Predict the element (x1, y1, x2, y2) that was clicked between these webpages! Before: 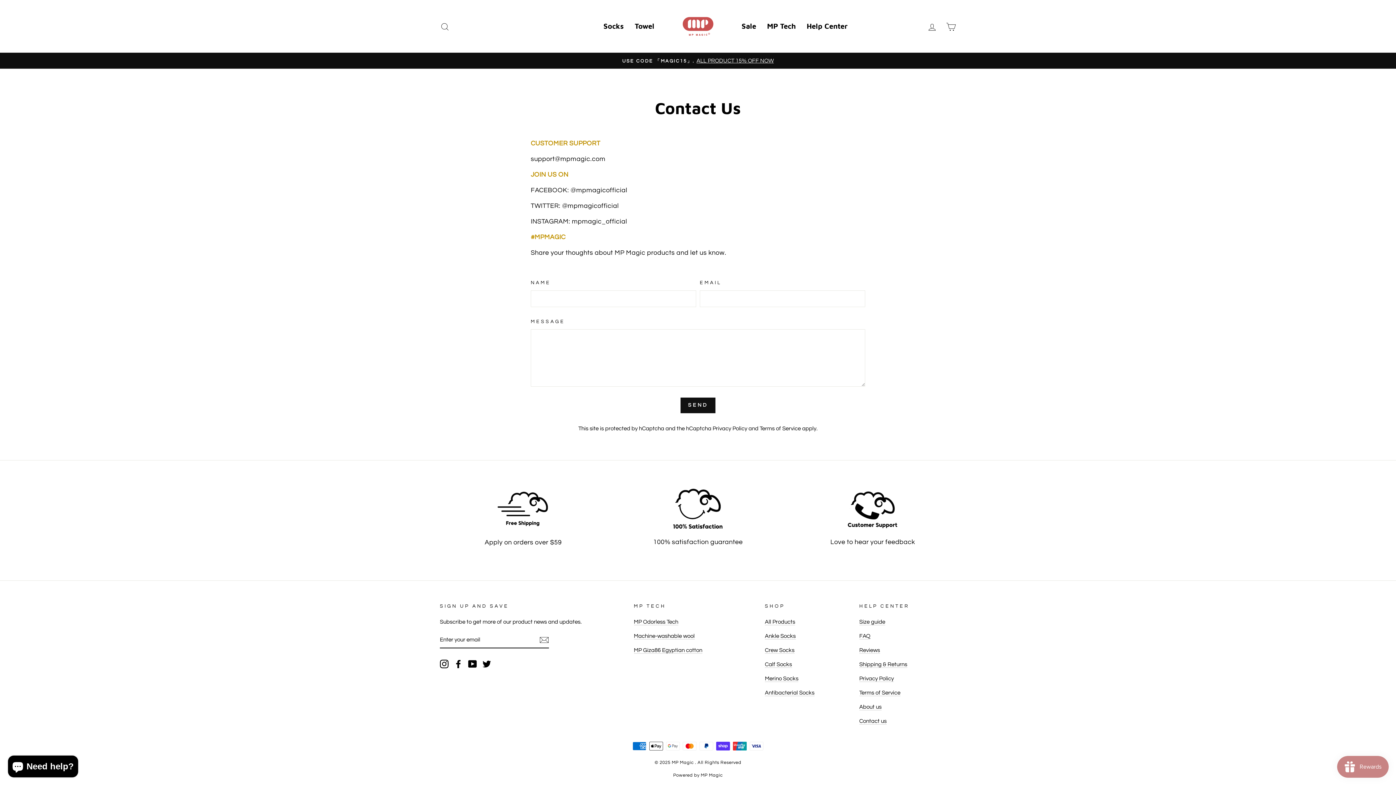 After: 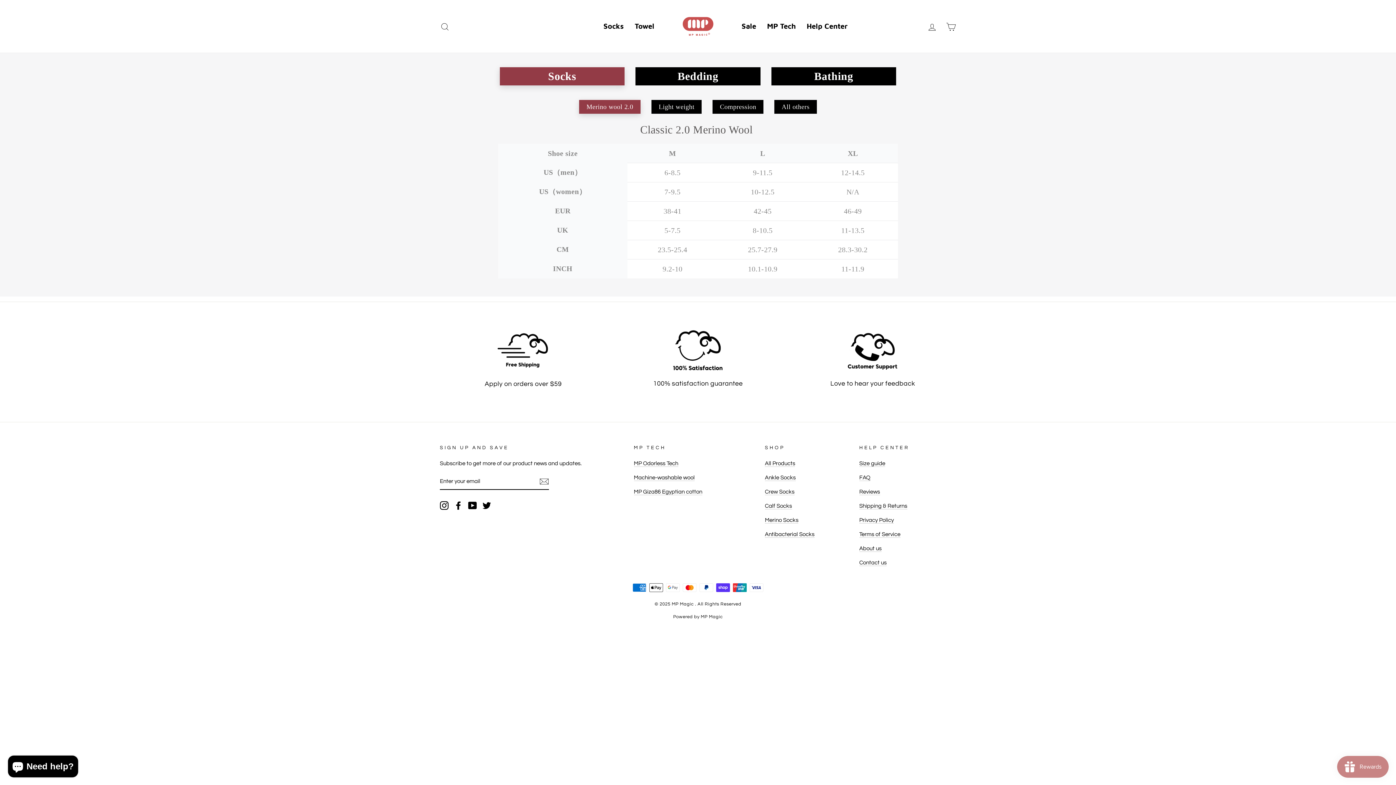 Action: bbox: (859, 619, 885, 625) label: Size guide